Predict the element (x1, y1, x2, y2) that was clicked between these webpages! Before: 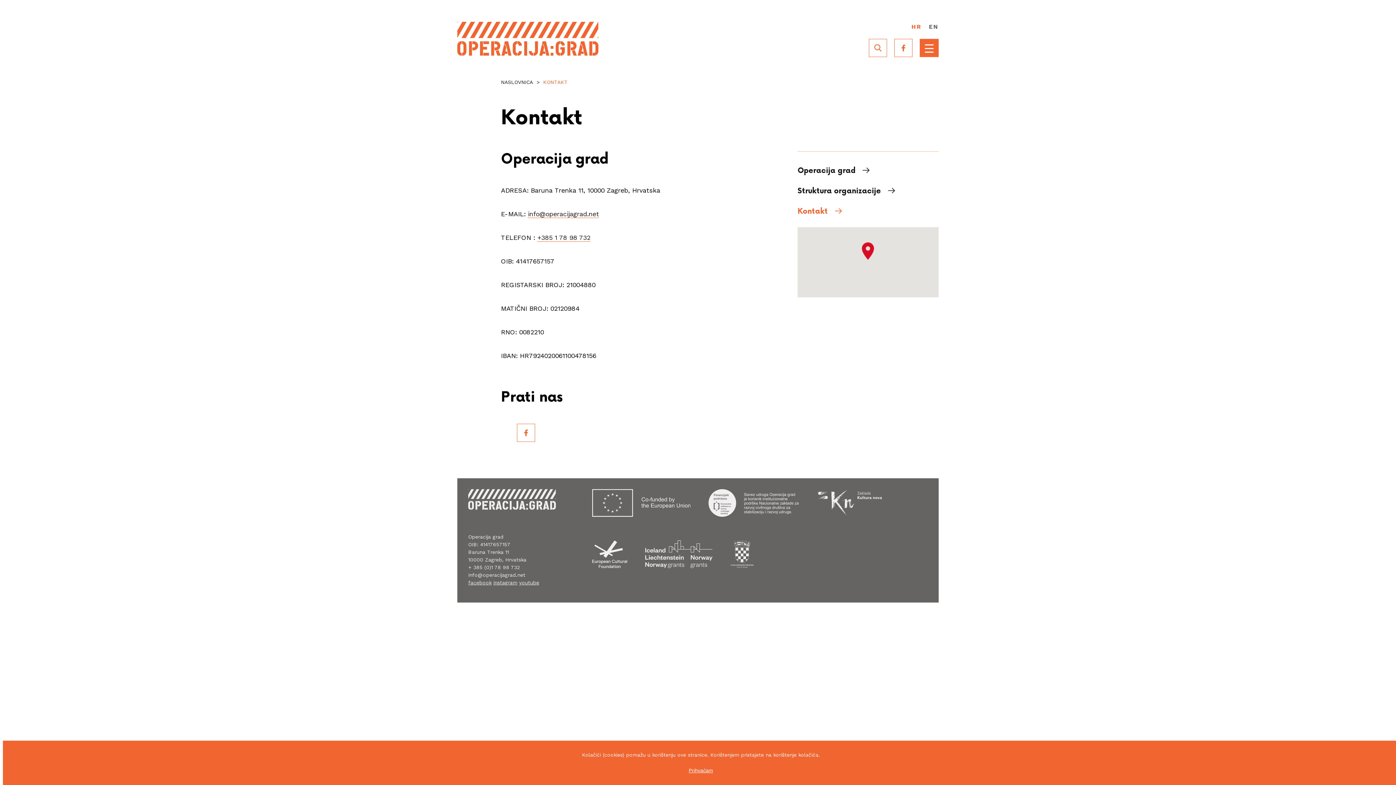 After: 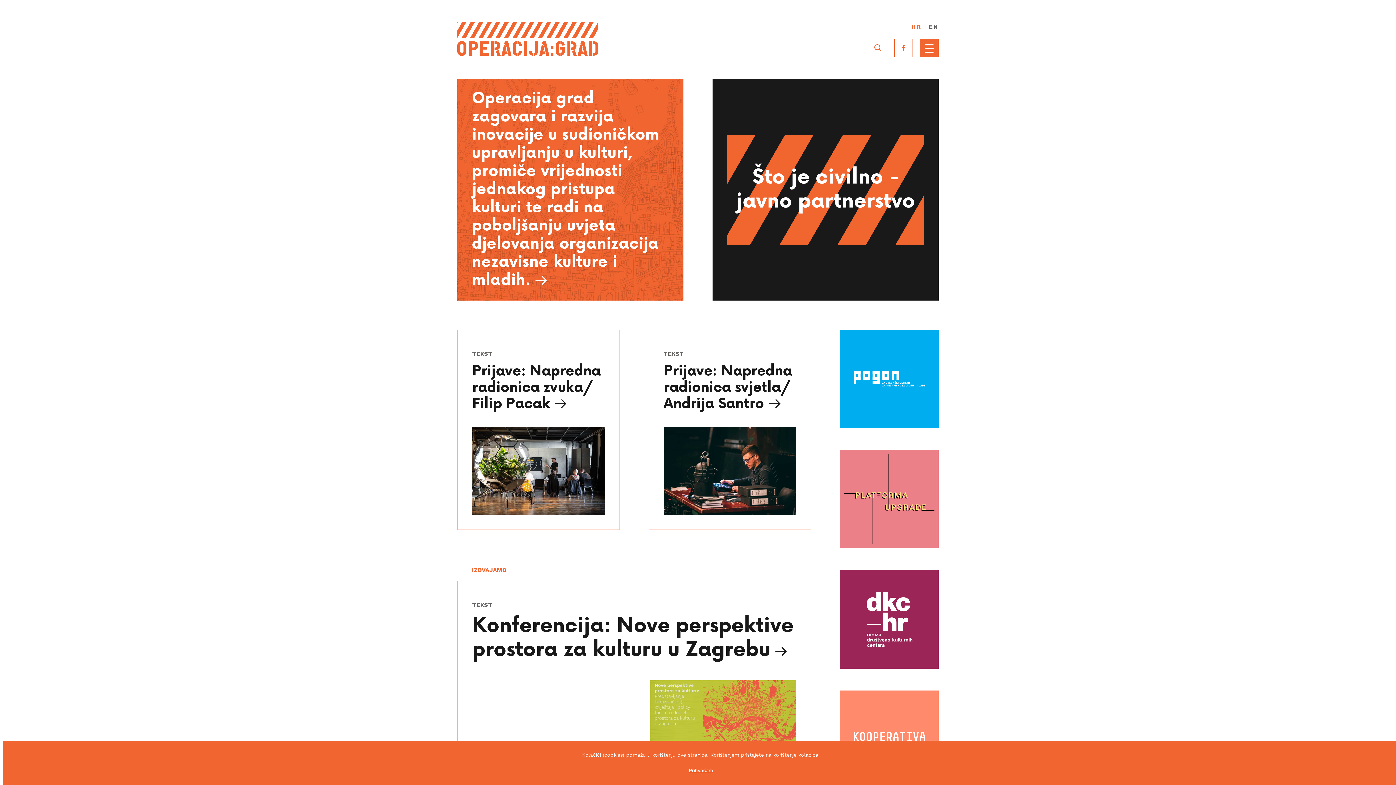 Action: bbox: (468, 505, 555, 511)